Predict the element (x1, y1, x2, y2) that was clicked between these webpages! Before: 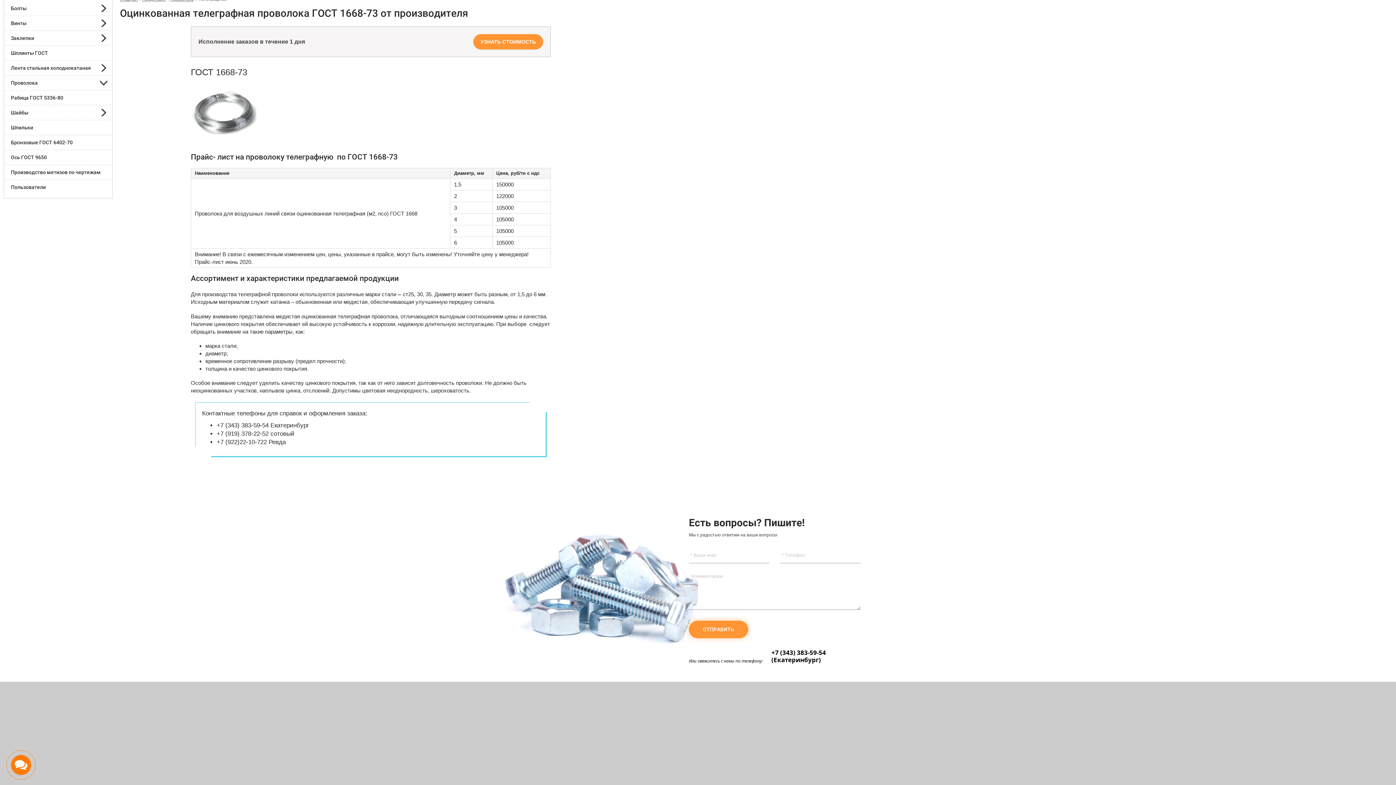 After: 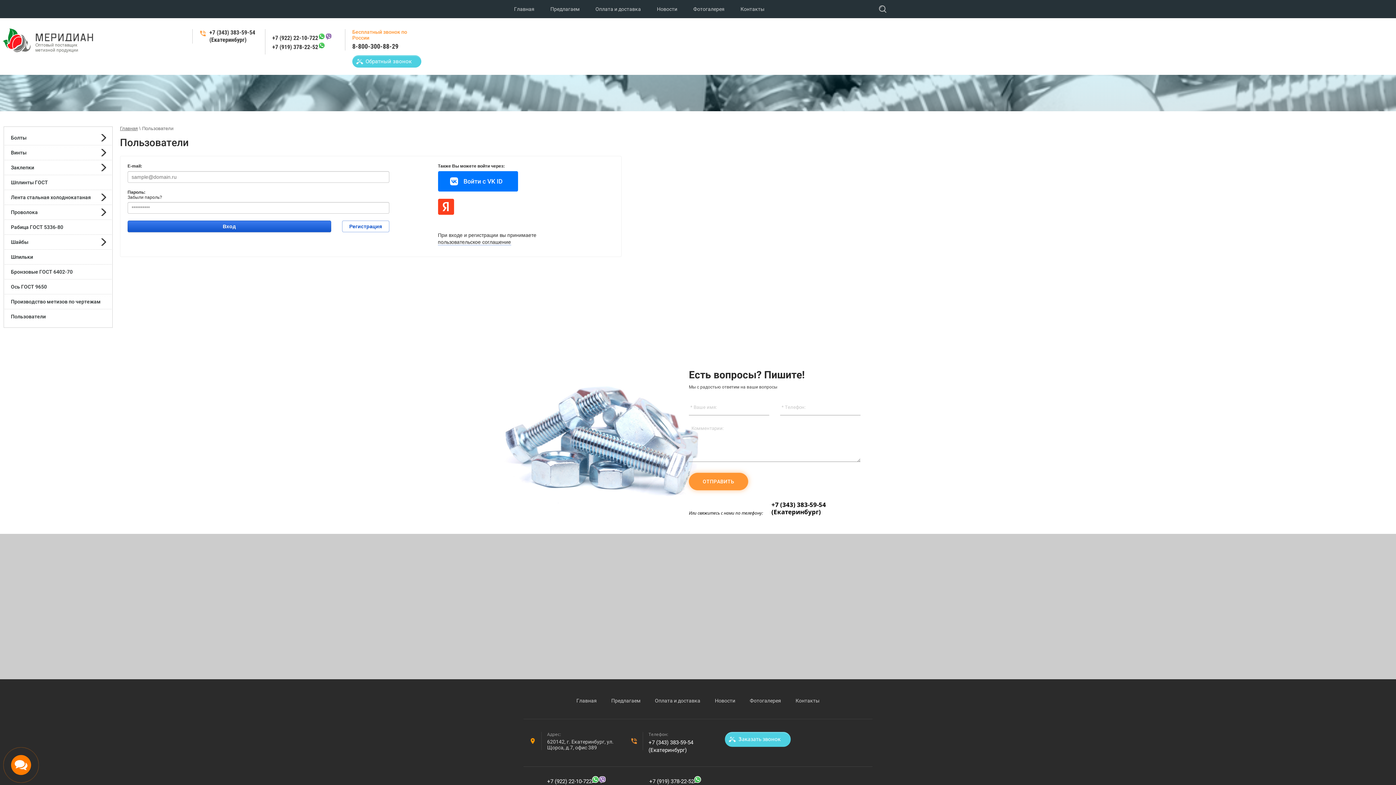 Action: label: Пользователи bbox: (5, 180, 110, 193)